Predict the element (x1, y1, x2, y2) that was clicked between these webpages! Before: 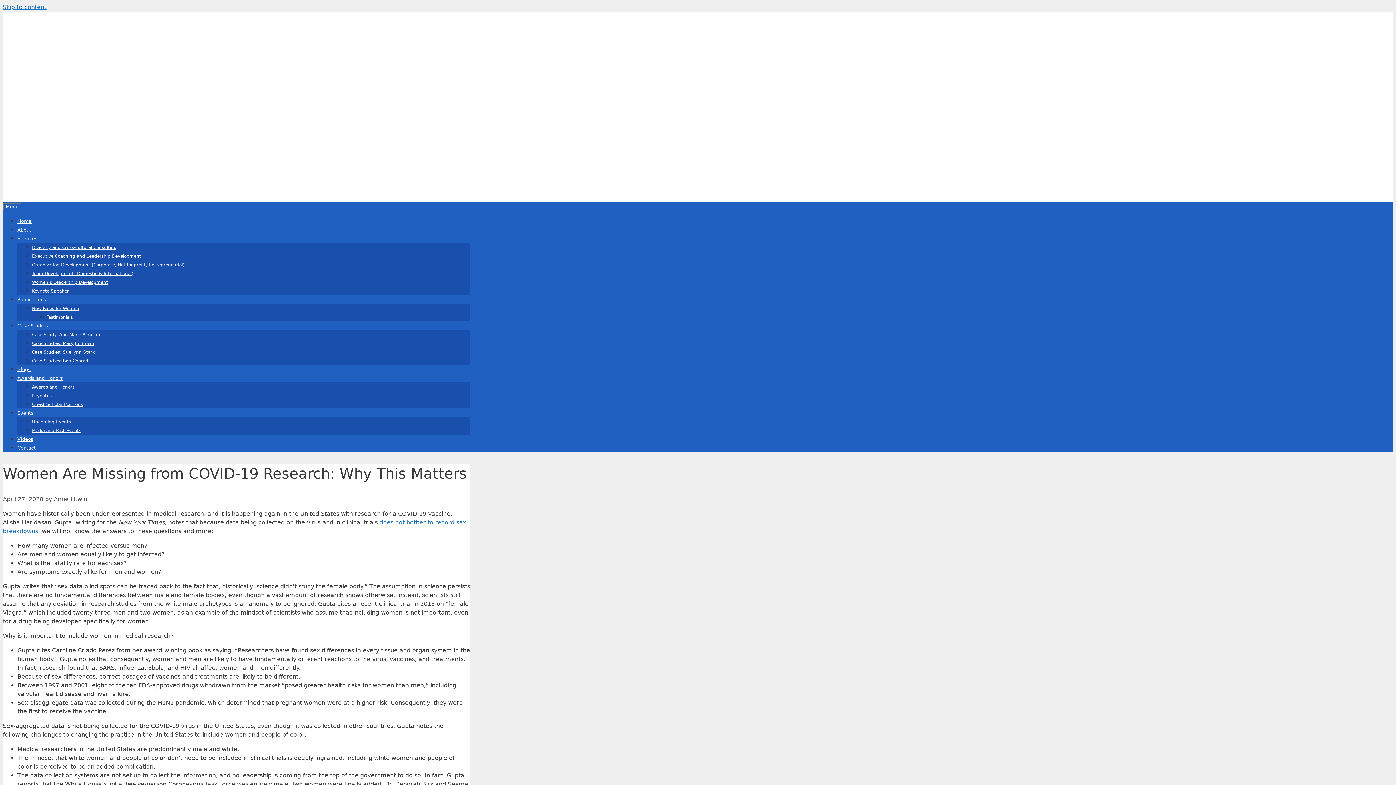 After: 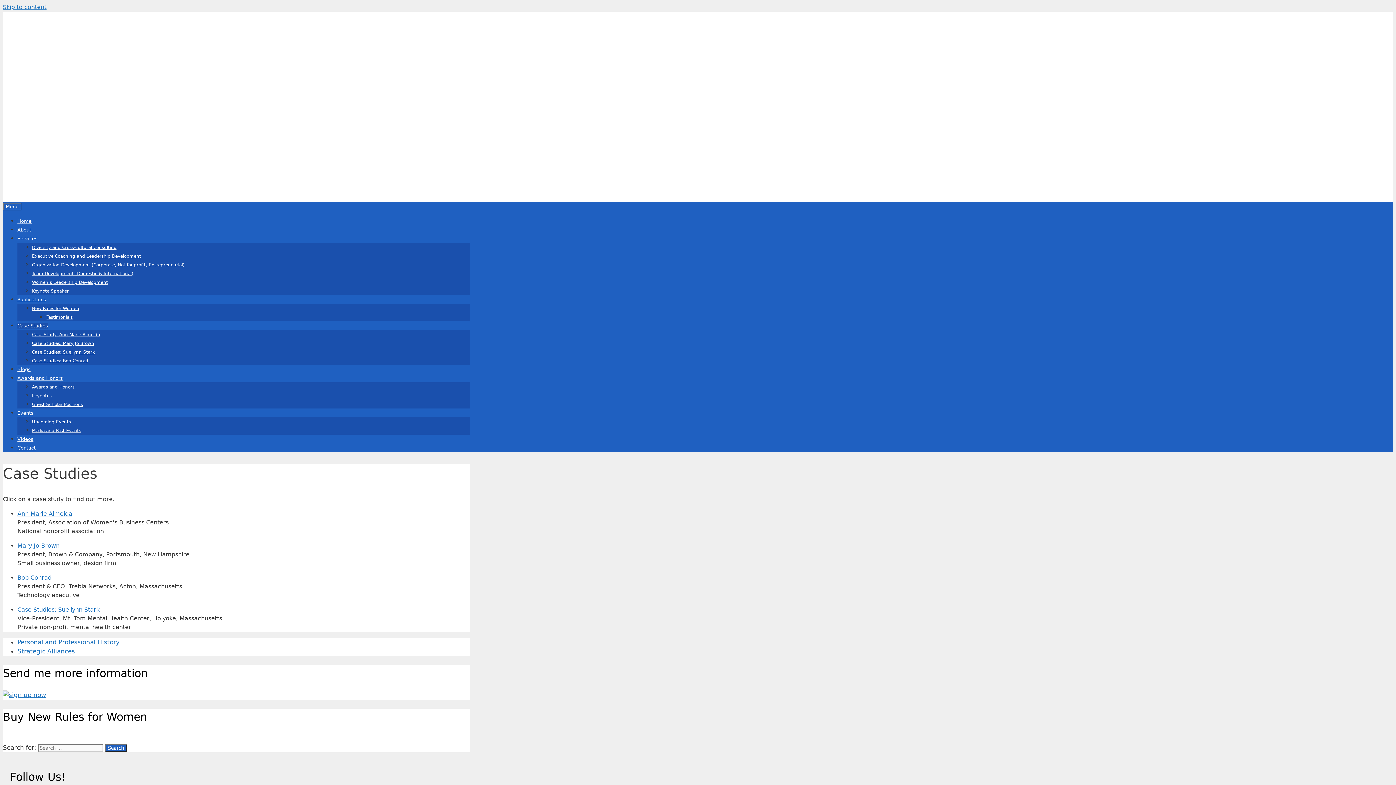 Action: label: Case Studies bbox: (17, 323, 48, 328)